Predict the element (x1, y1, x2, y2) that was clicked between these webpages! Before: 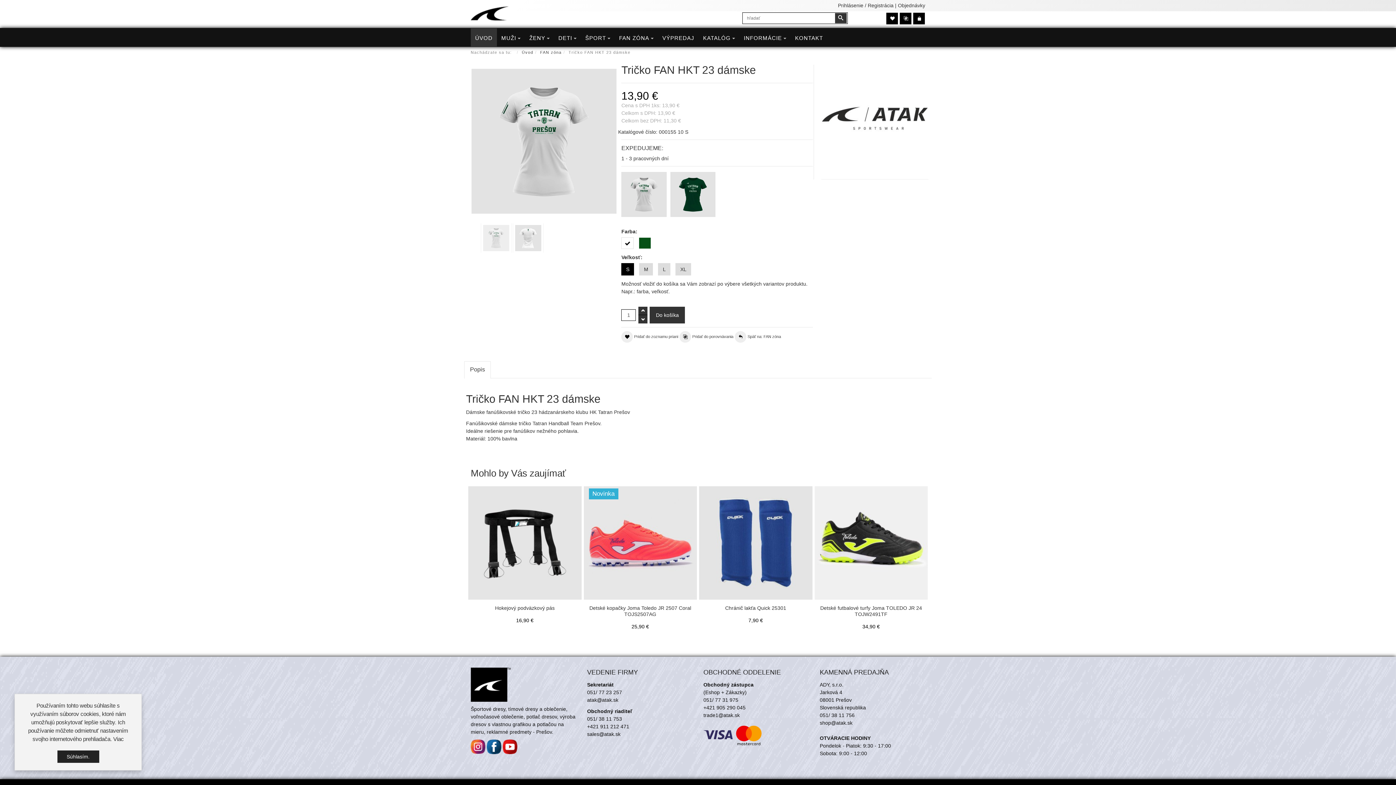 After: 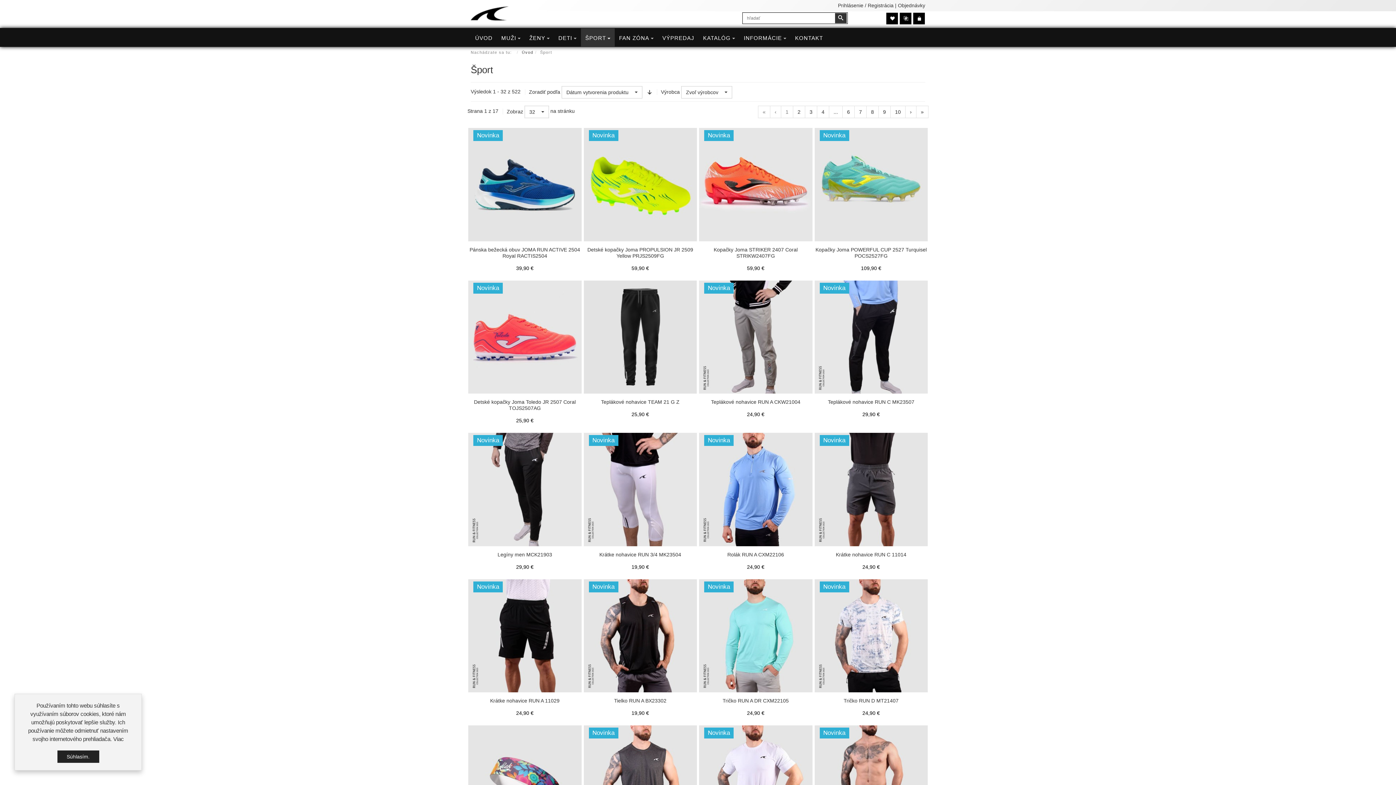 Action: bbox: (581, 28, 614, 46) label: ŠPORT